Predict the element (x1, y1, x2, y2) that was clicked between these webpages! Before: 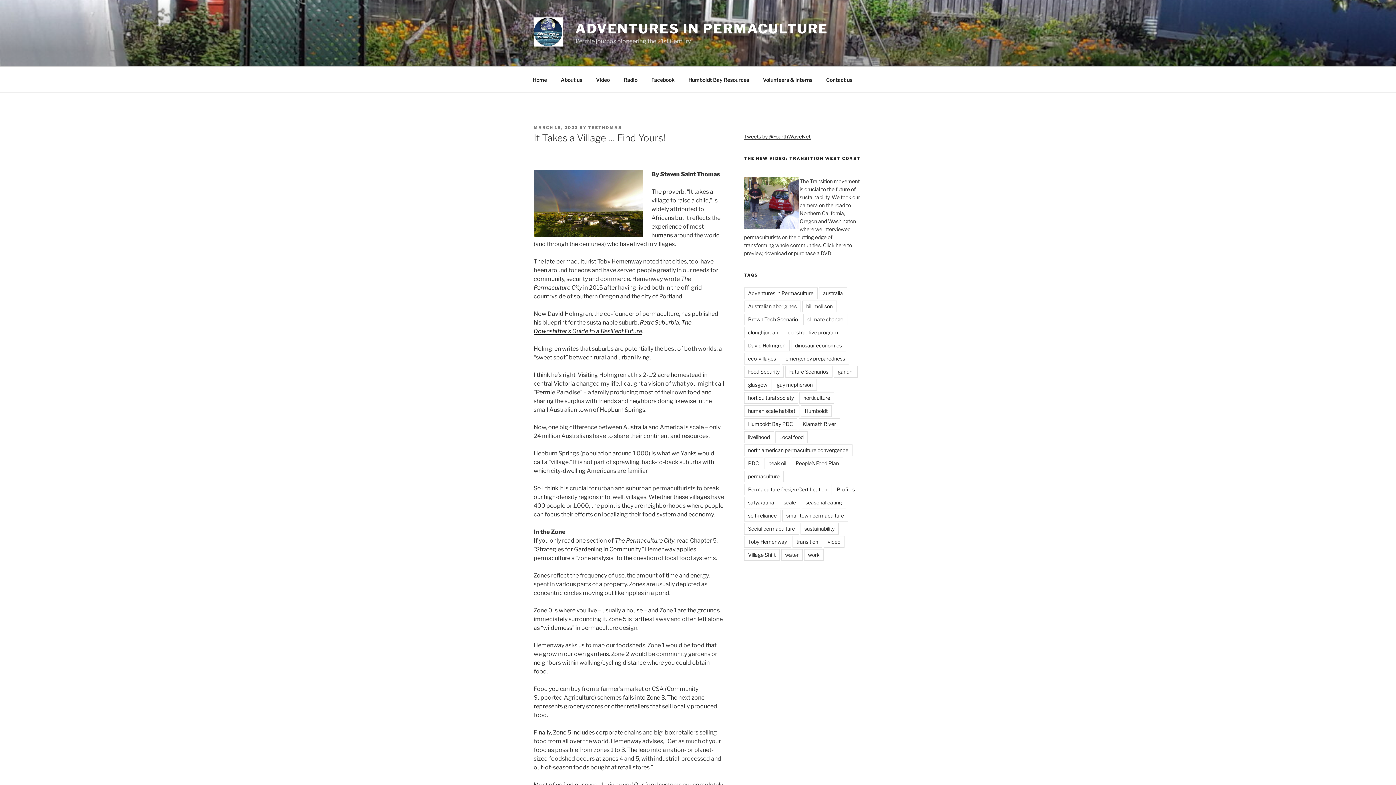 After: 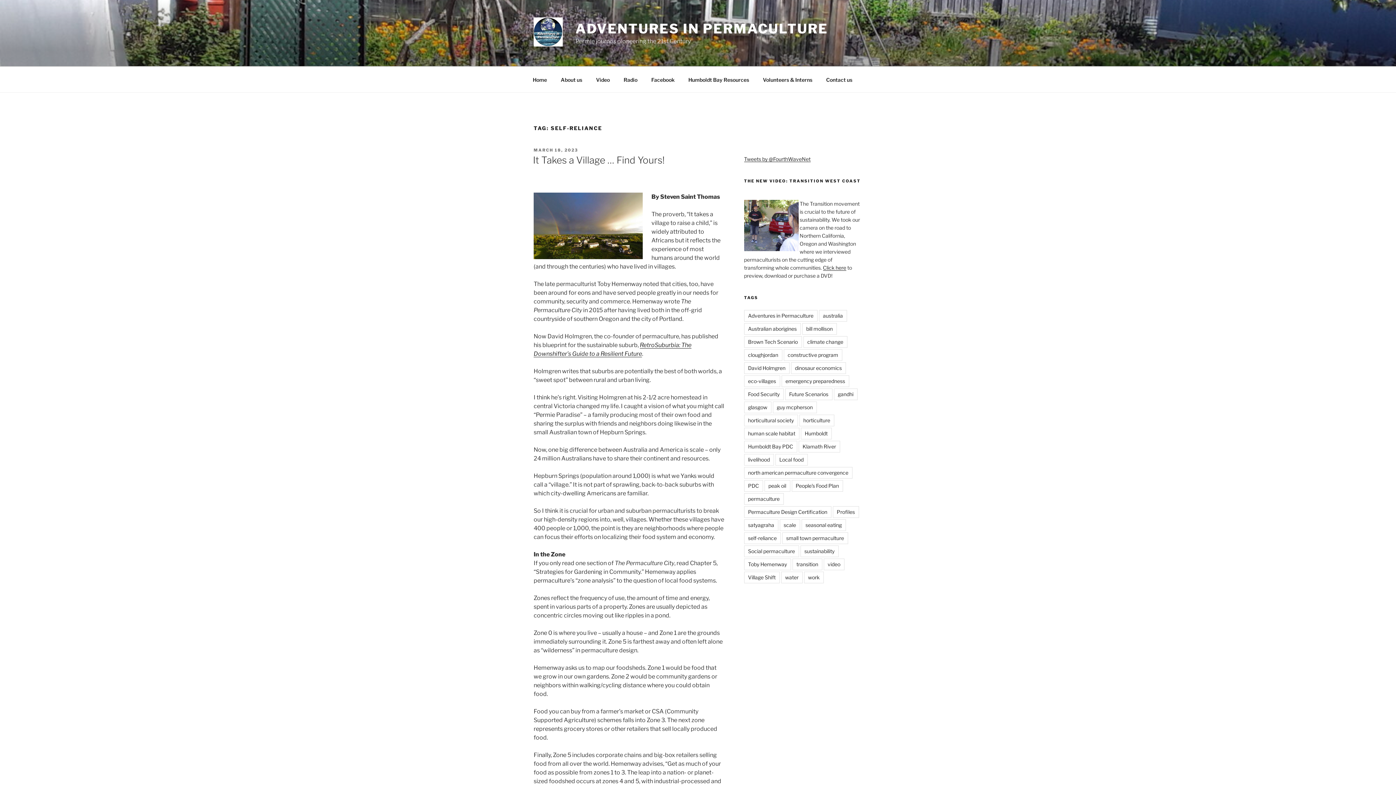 Action: label: self-reliance bbox: (744, 510, 780, 521)